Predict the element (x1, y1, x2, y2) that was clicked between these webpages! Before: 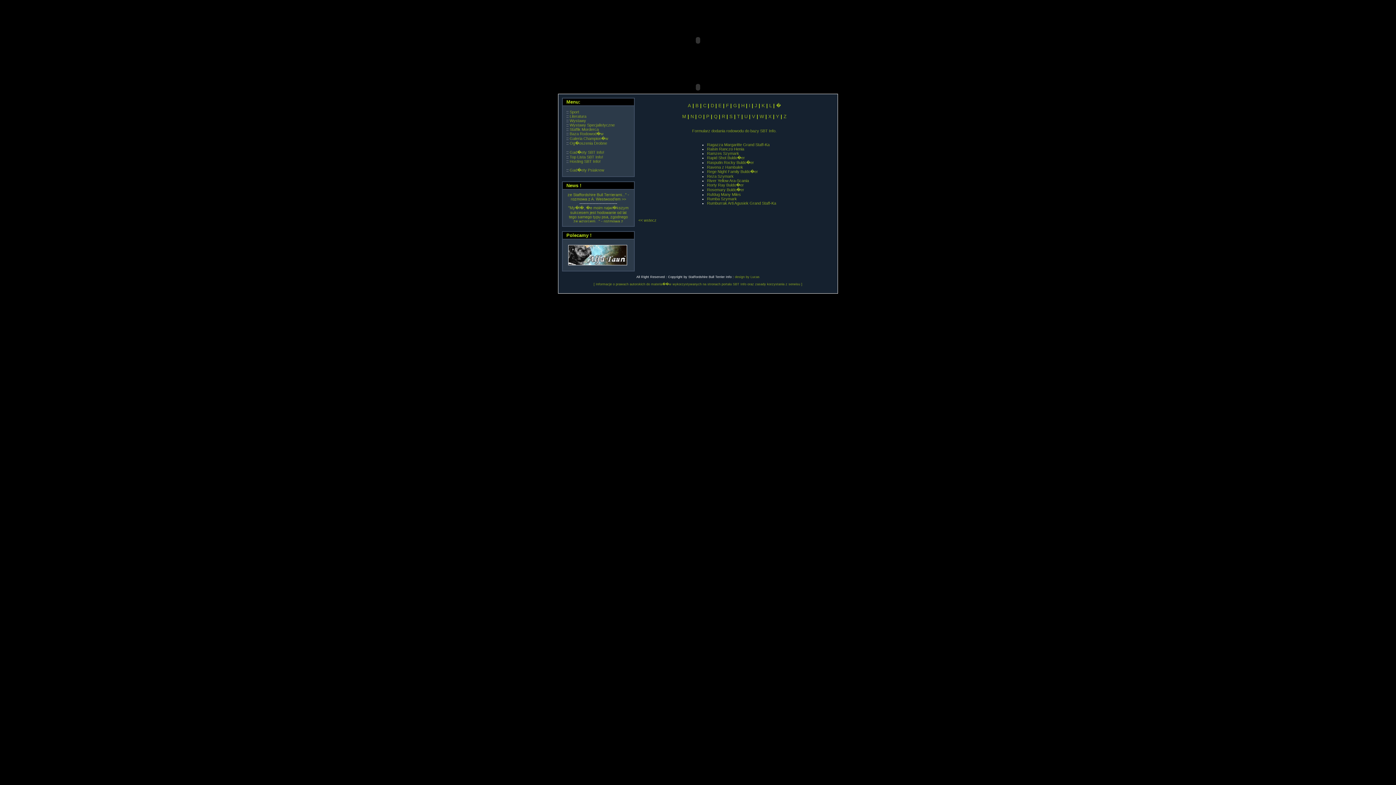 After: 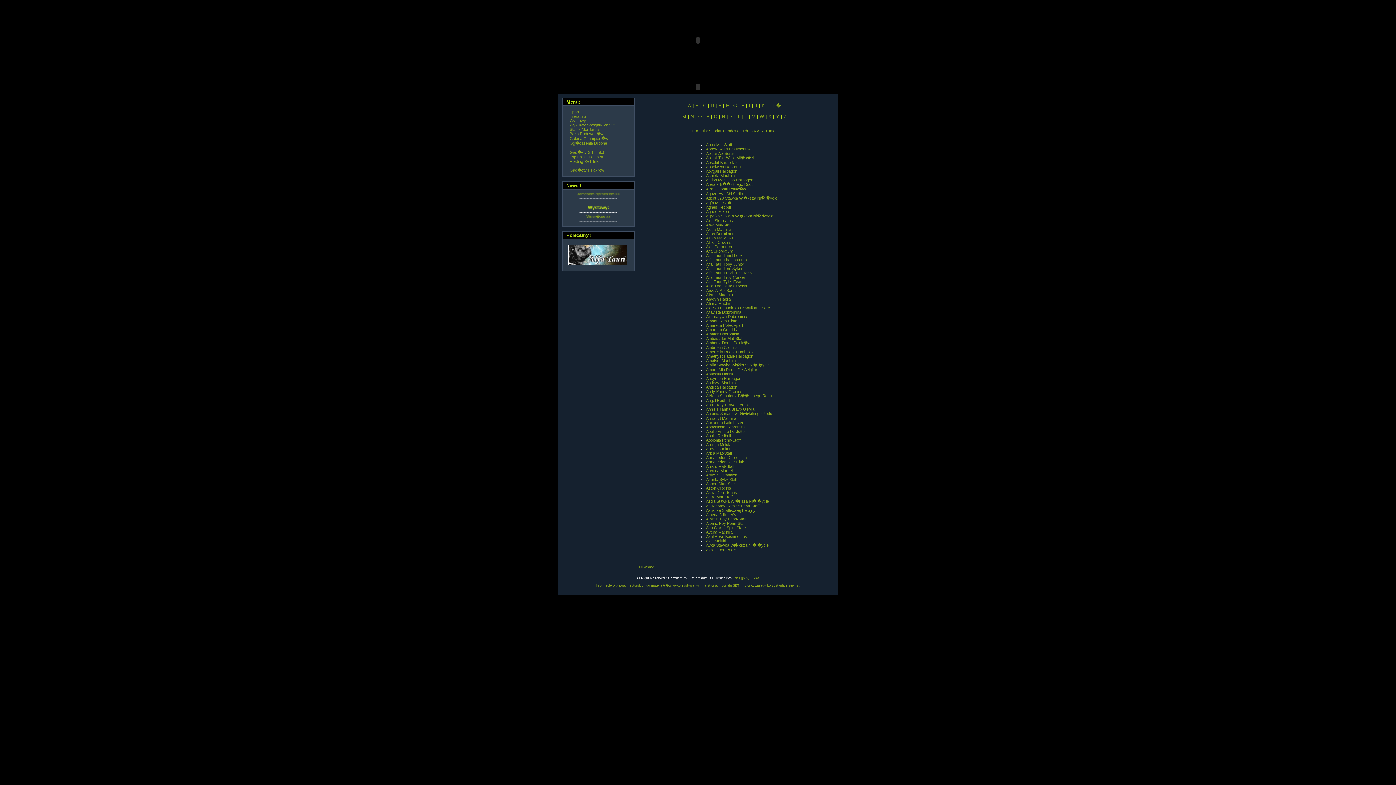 Action: label: A bbox: (688, 102, 691, 108)